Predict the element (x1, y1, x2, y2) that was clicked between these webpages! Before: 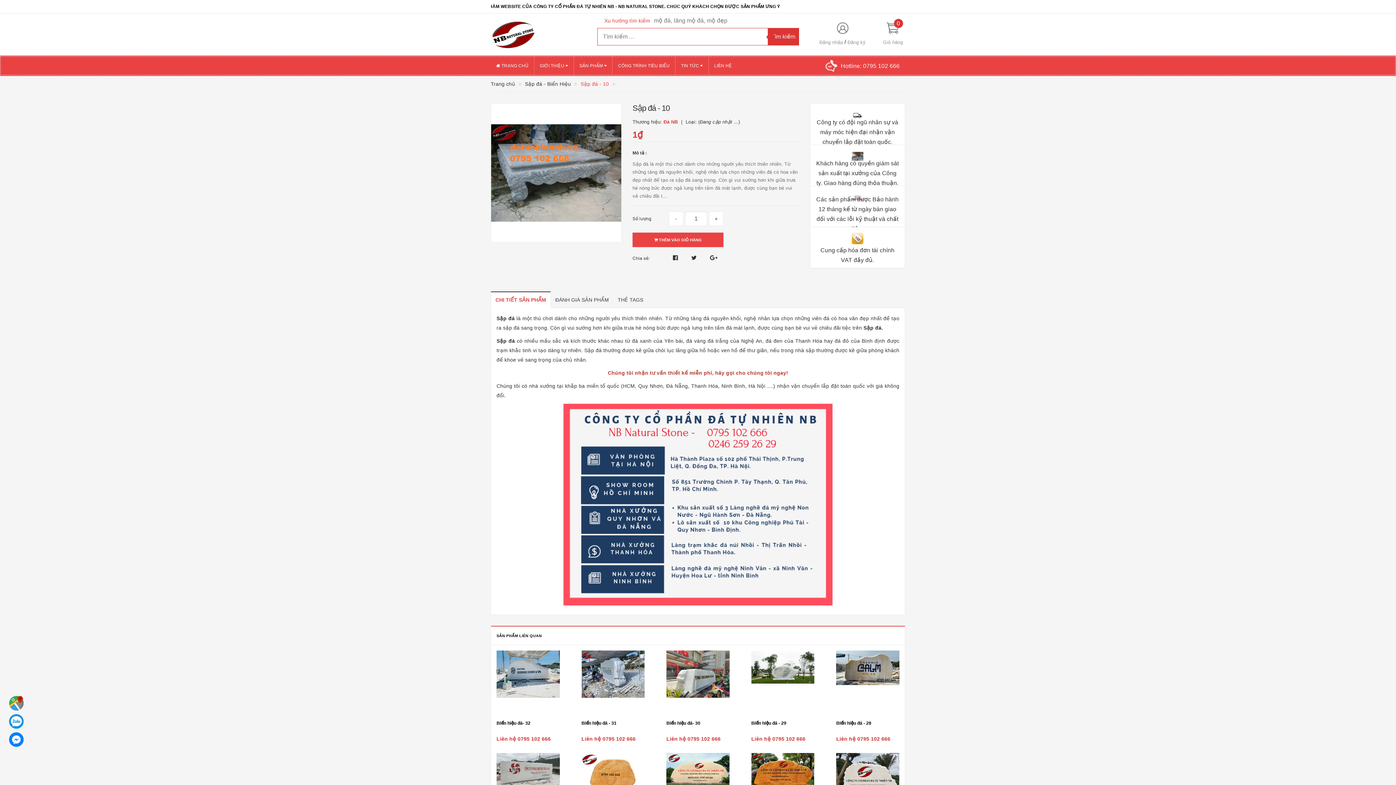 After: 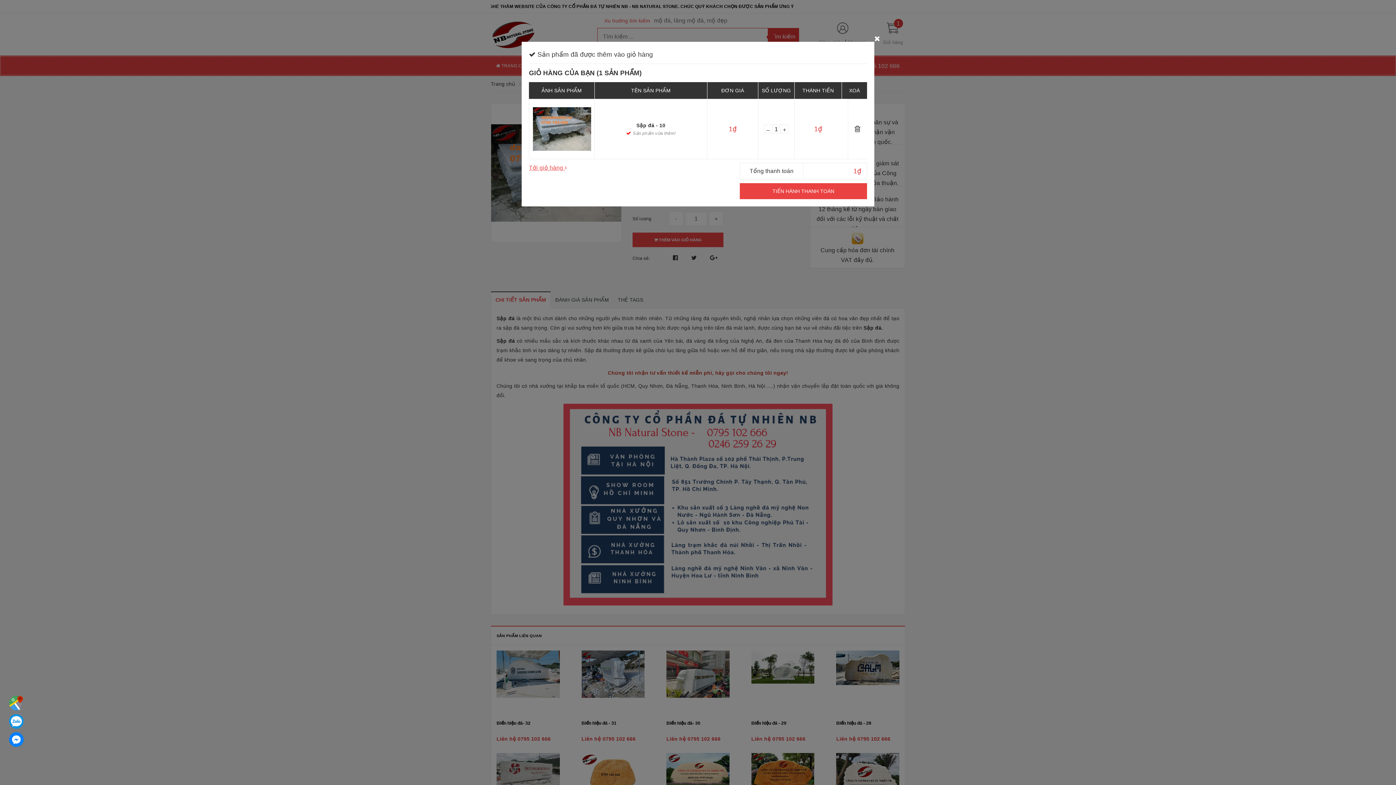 Action: label:  THÊM VÀO GIỎ HÀNG bbox: (632, 232, 723, 247)